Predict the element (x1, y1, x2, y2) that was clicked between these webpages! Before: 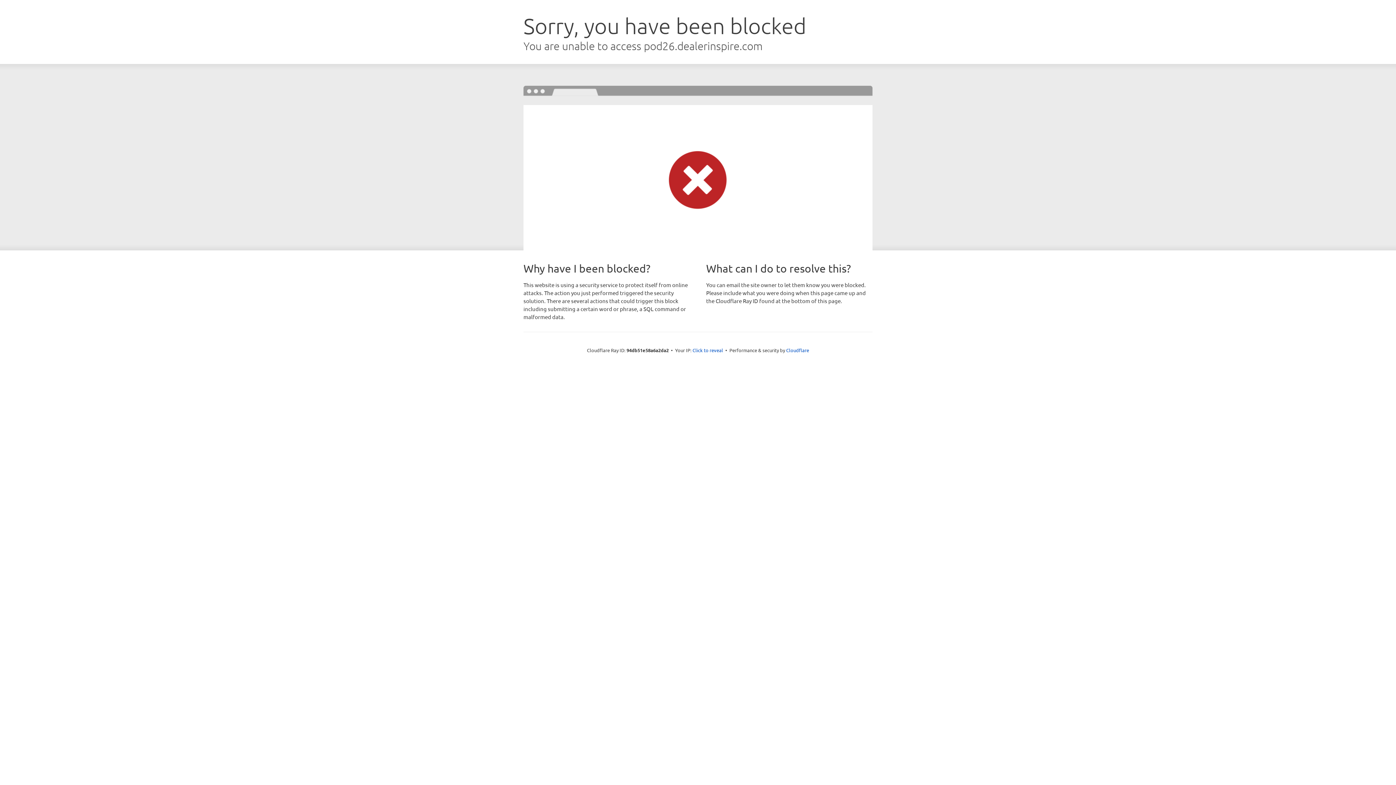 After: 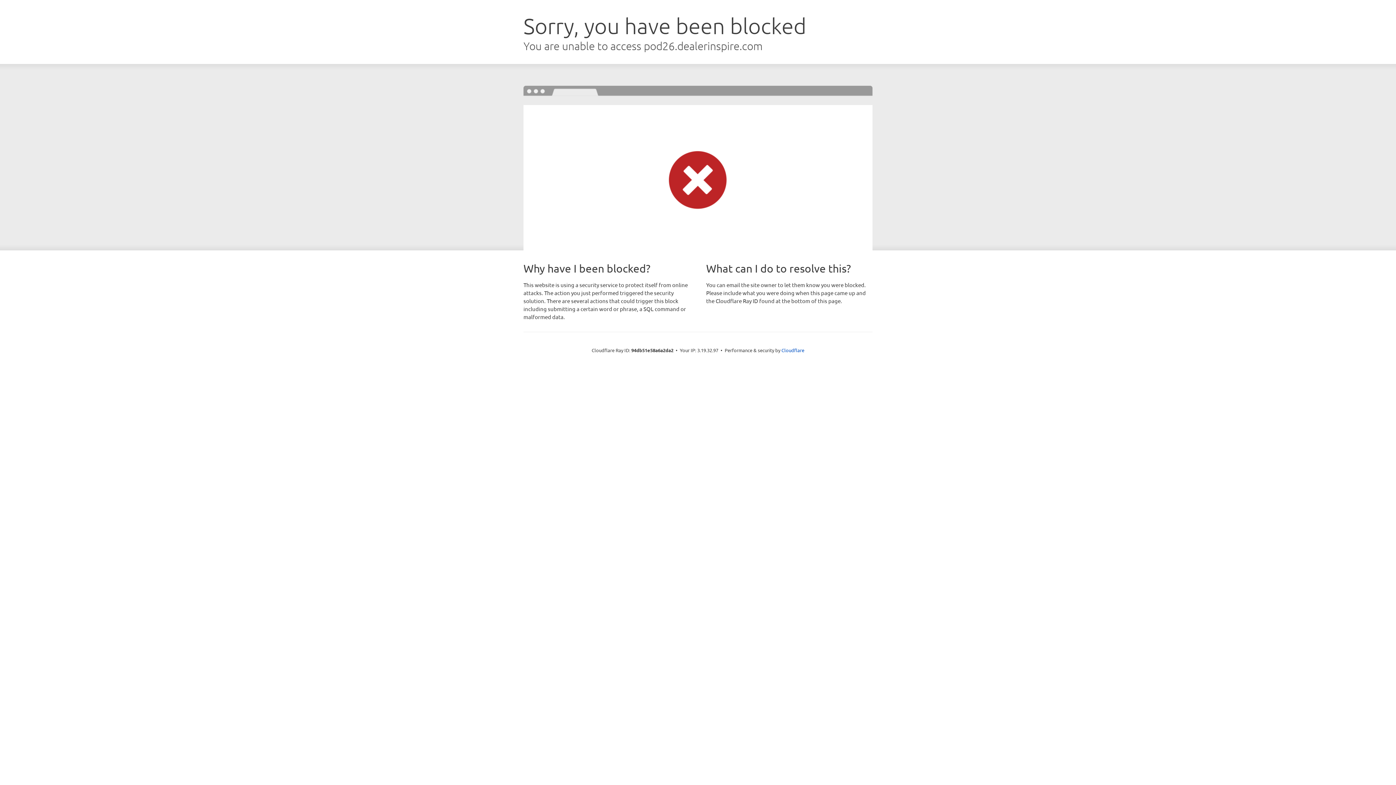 Action: bbox: (692, 346, 723, 353) label: Click to reveal